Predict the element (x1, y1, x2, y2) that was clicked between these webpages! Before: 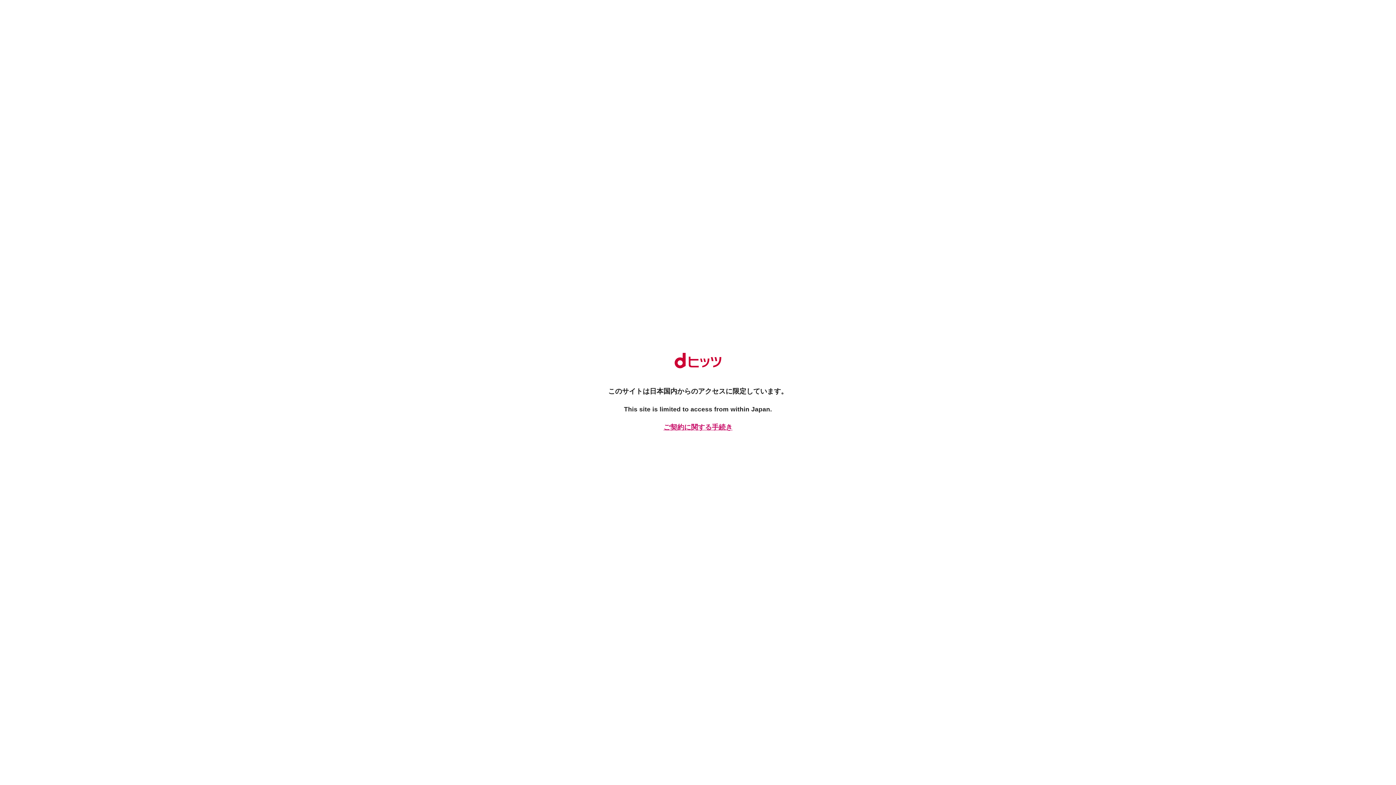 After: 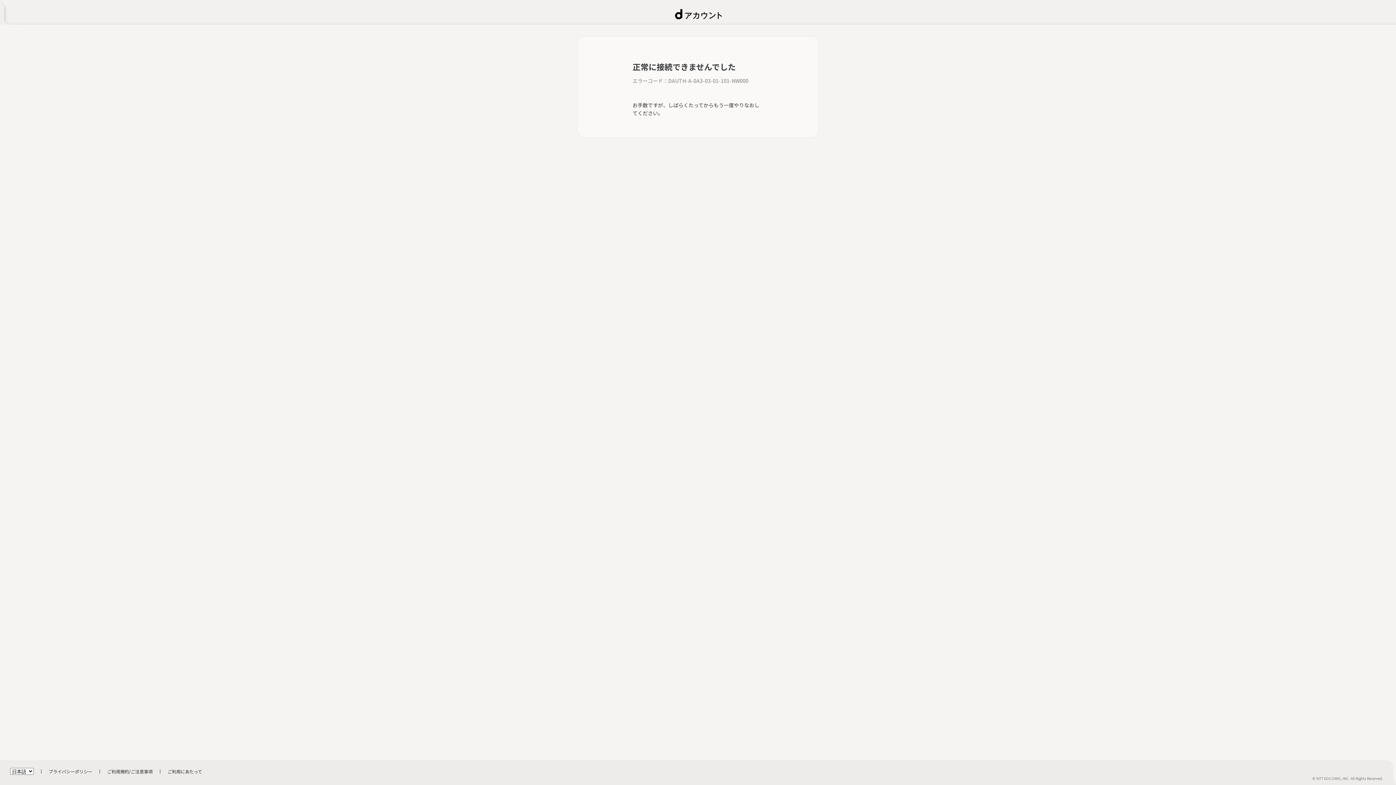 Action: bbox: (661, 422, 734, 432) label: ご契約に関する手続き